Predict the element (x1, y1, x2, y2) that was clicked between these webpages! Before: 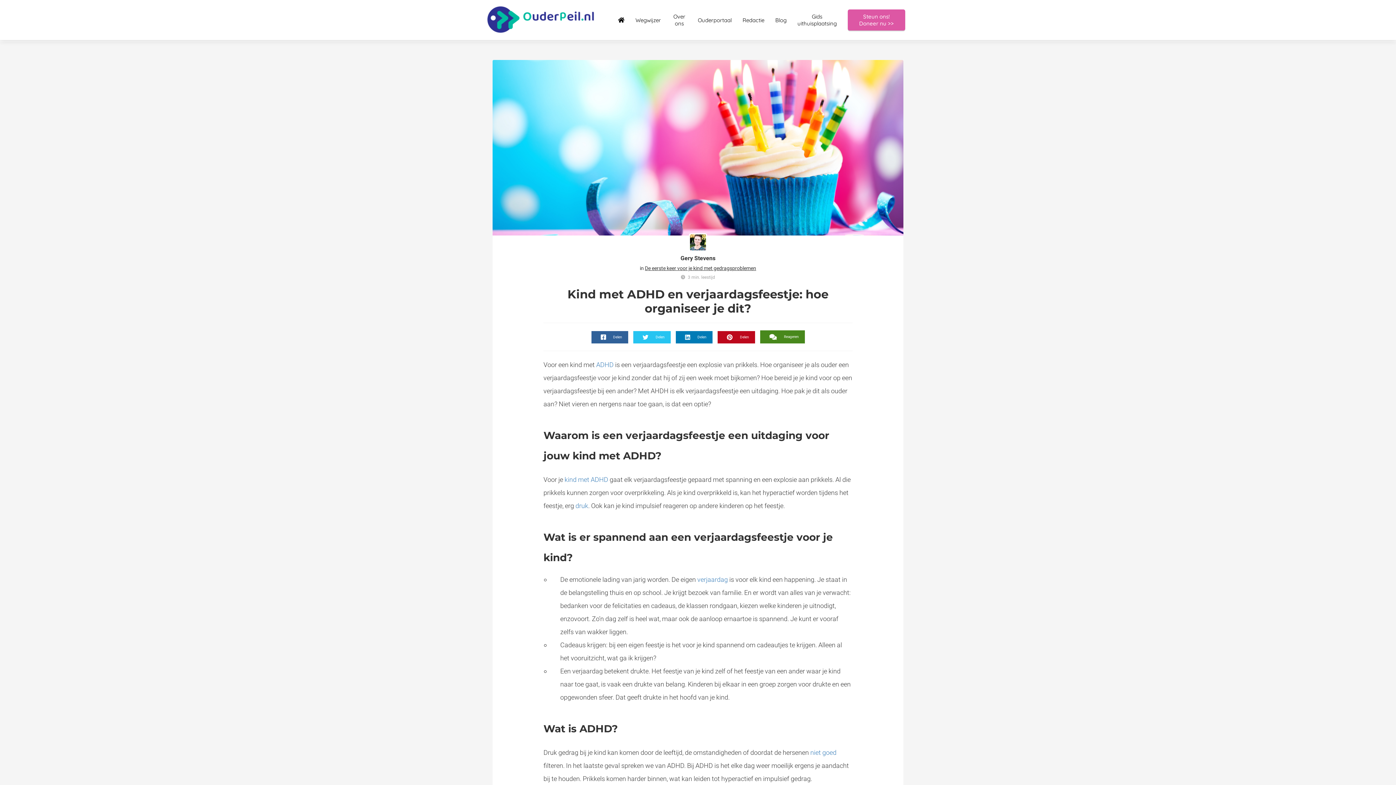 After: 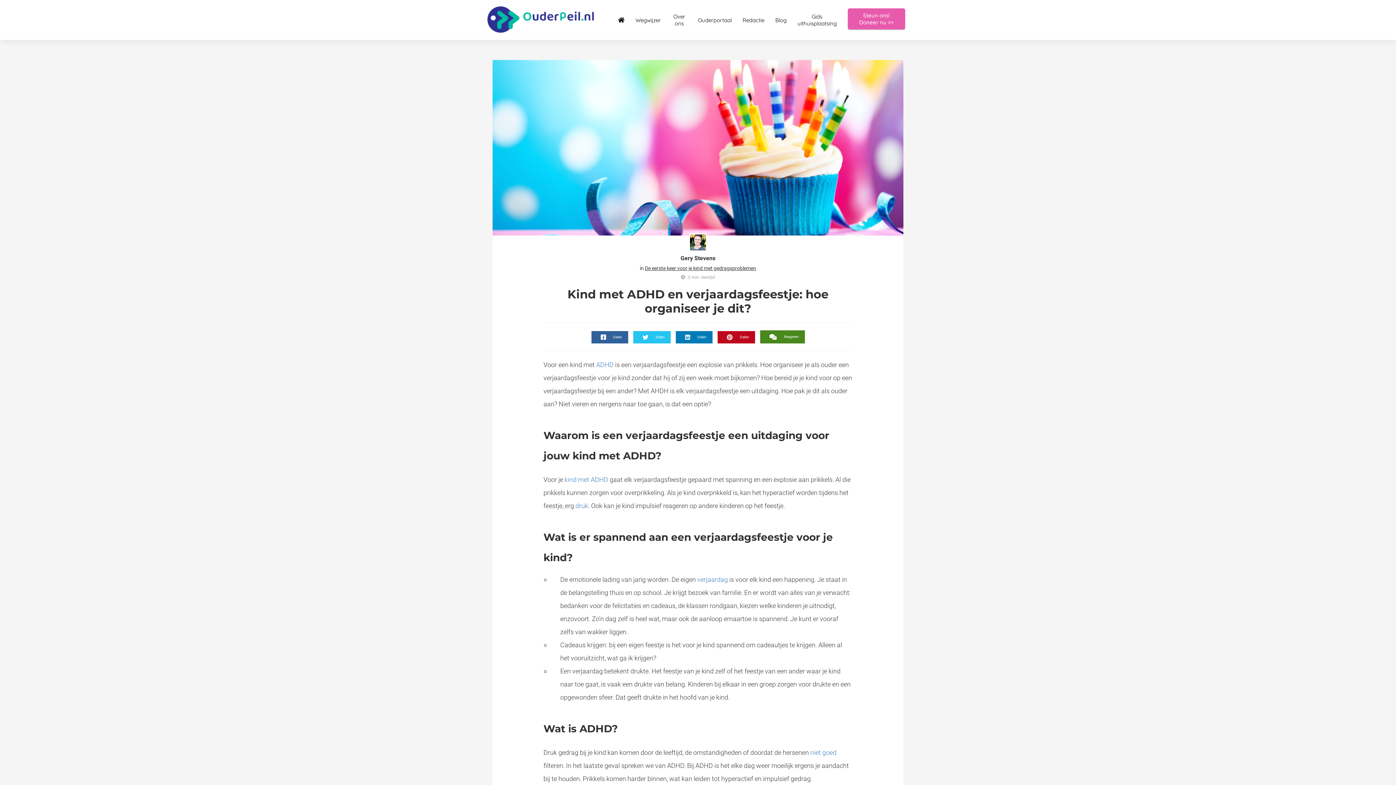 Action: label: Steun ons! Doneer nu >> bbox: (842, 12, 910, 20)